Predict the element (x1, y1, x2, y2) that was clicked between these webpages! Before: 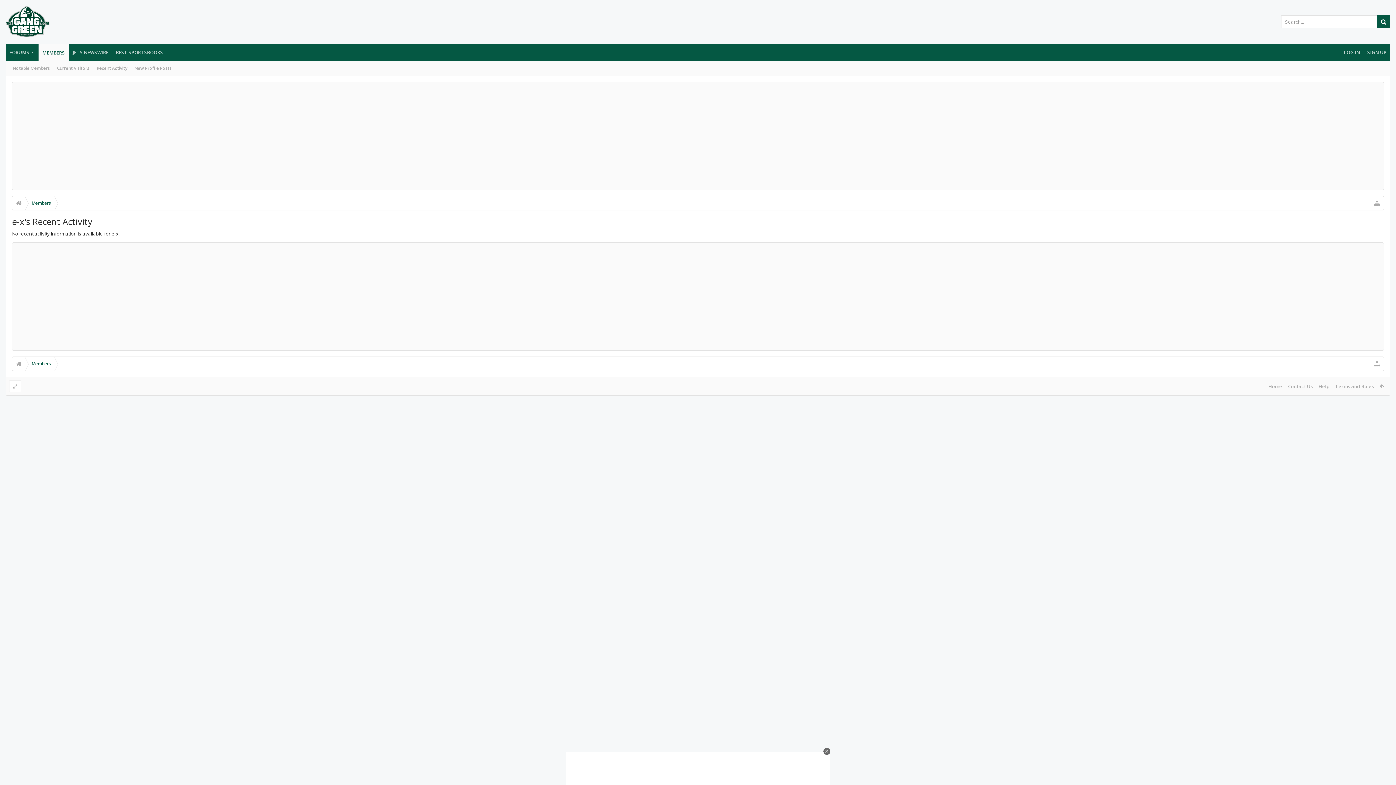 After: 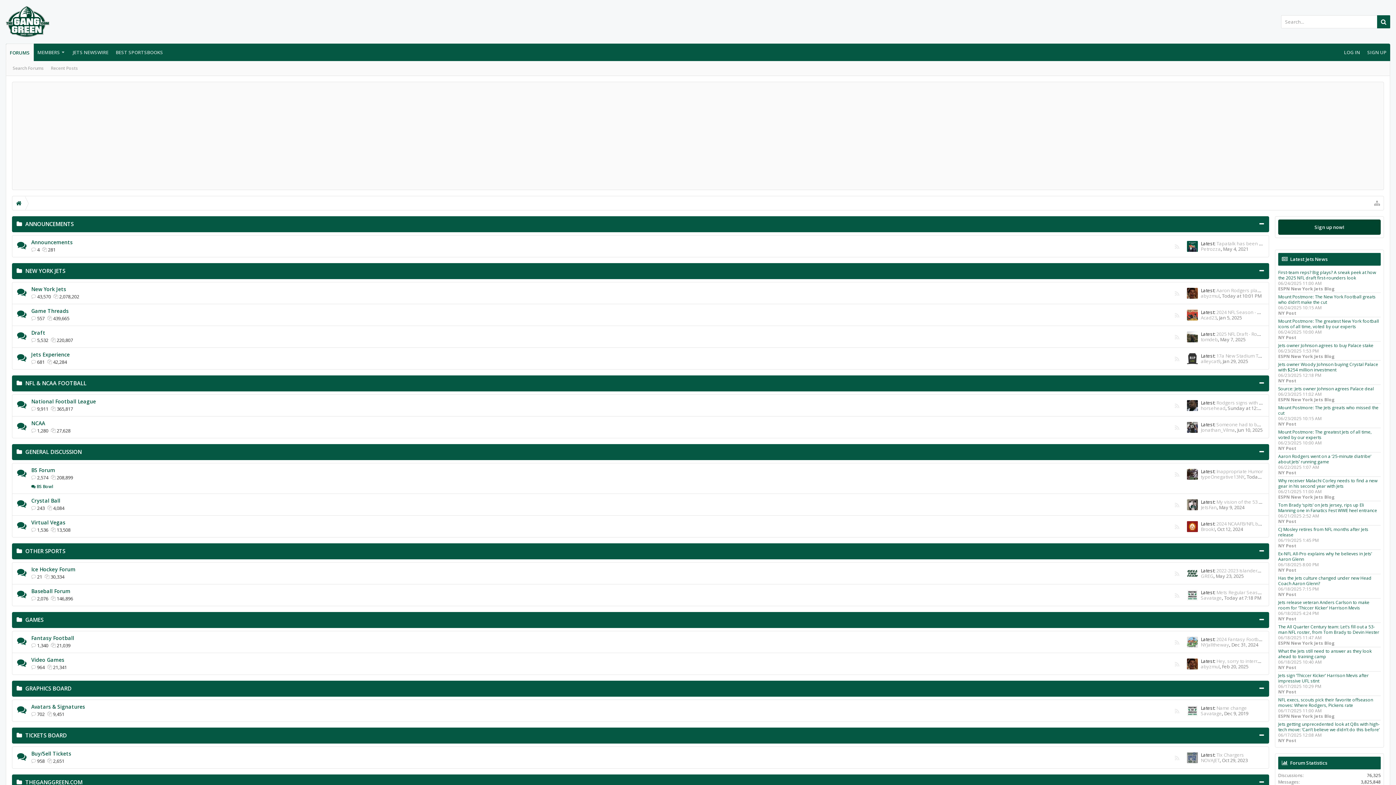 Action: bbox: (5, 17, 49, 24)